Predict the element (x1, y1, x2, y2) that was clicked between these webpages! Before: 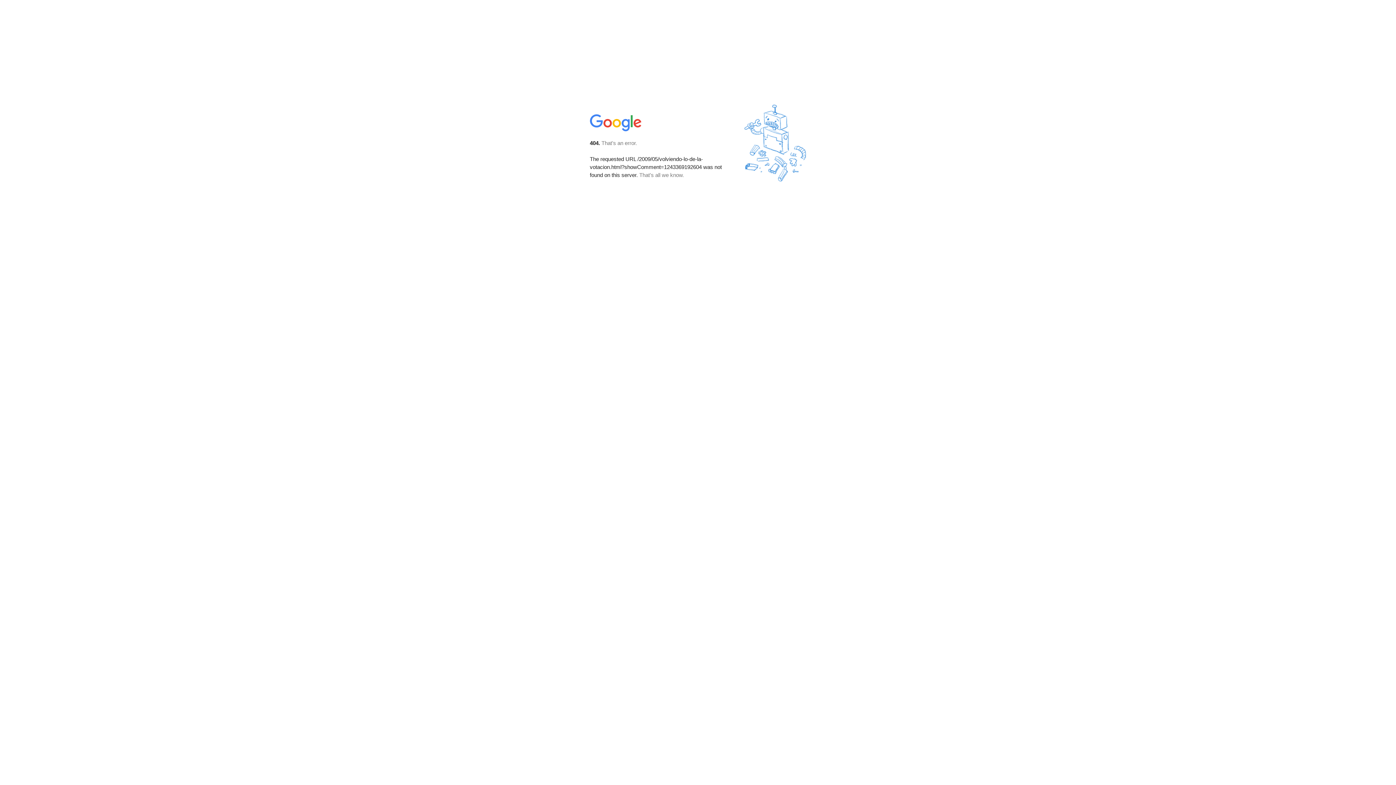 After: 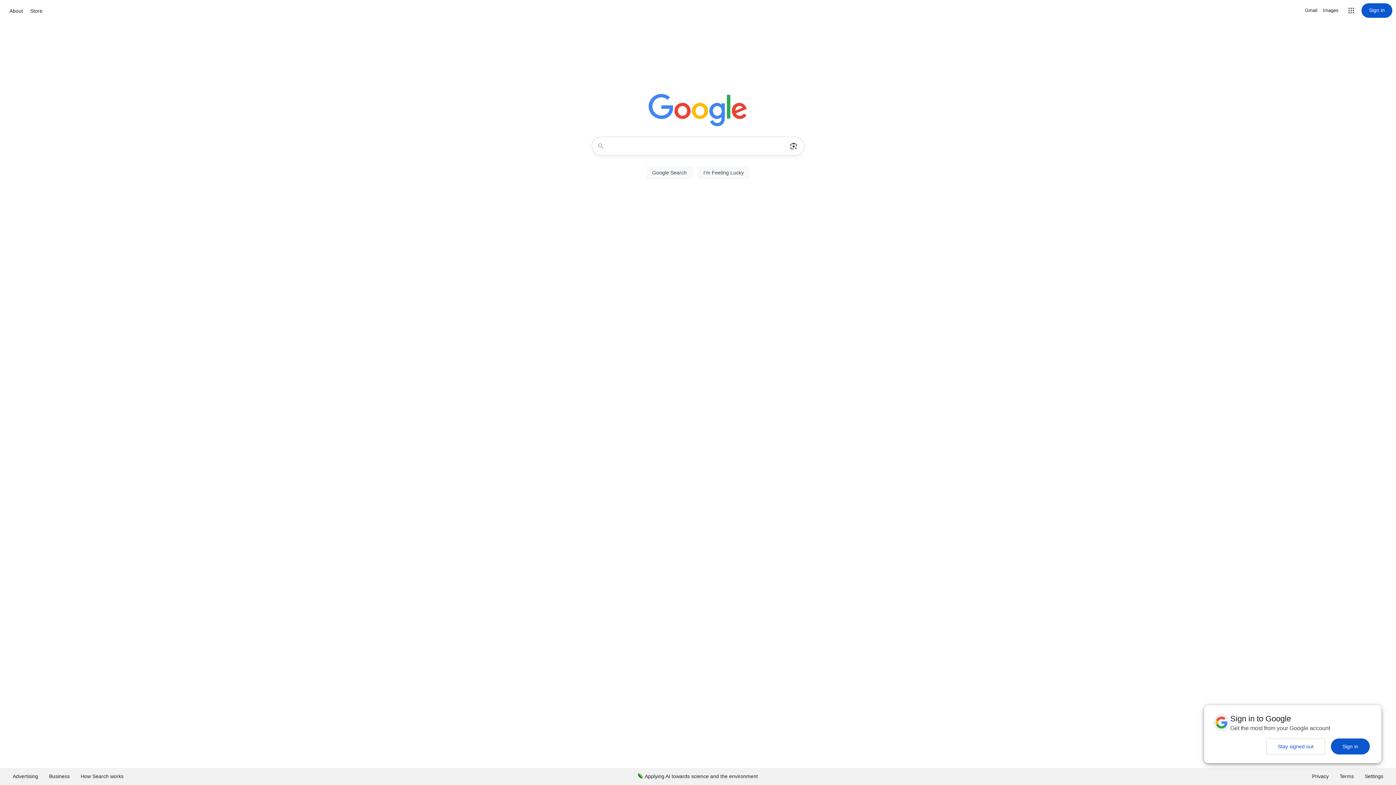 Action: bbox: (590, 127, 642, 134)